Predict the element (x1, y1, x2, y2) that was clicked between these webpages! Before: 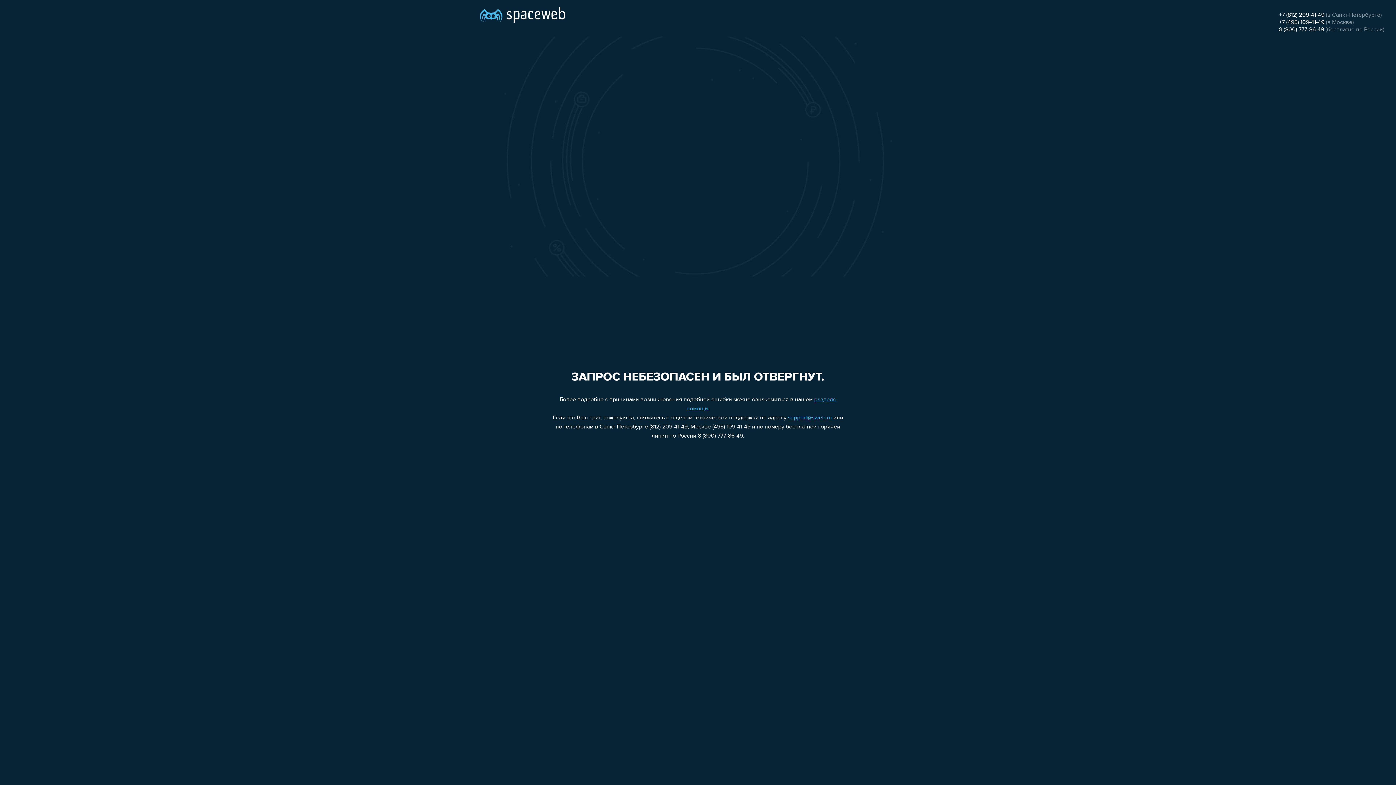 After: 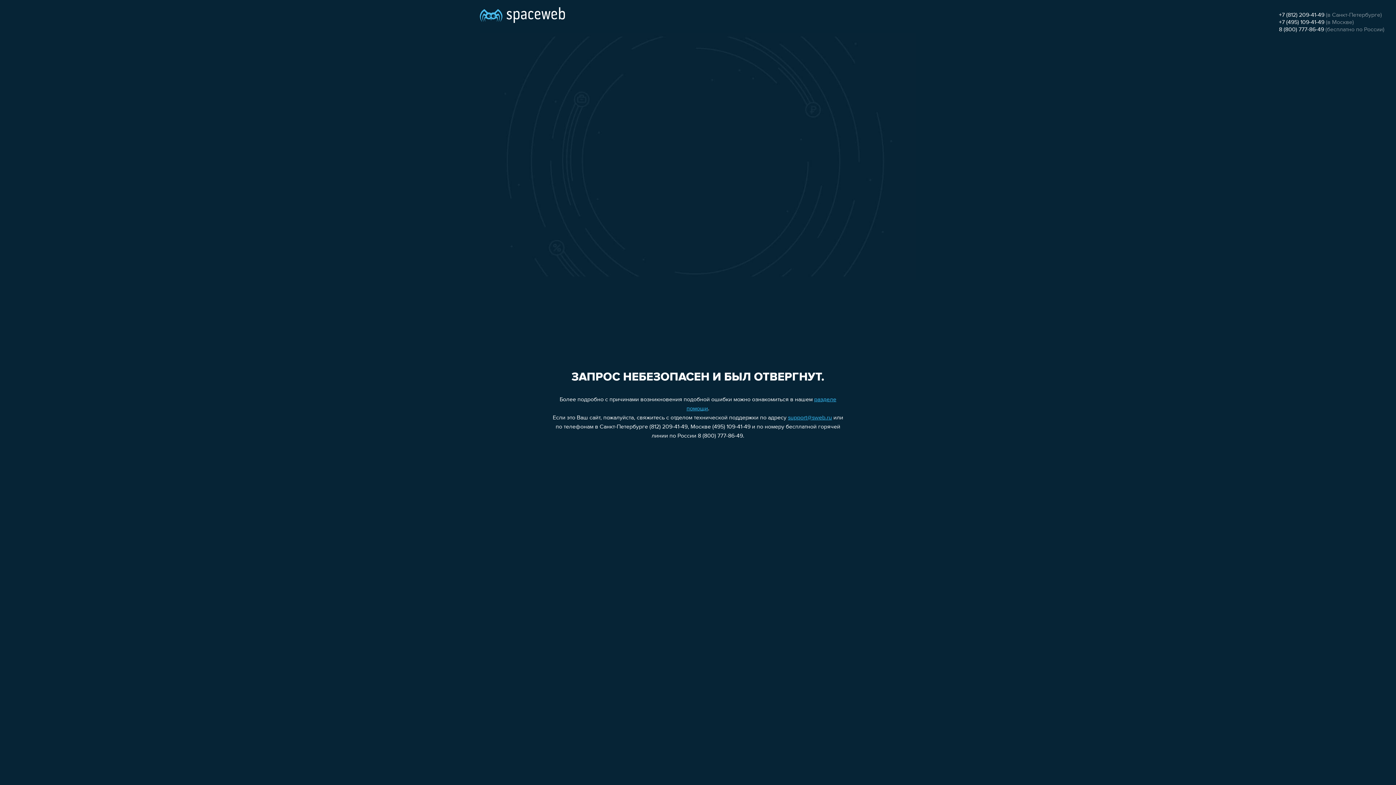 Action: label: +7 (812) 209-41-49 bbox: (1279, 12, 1324, 18)